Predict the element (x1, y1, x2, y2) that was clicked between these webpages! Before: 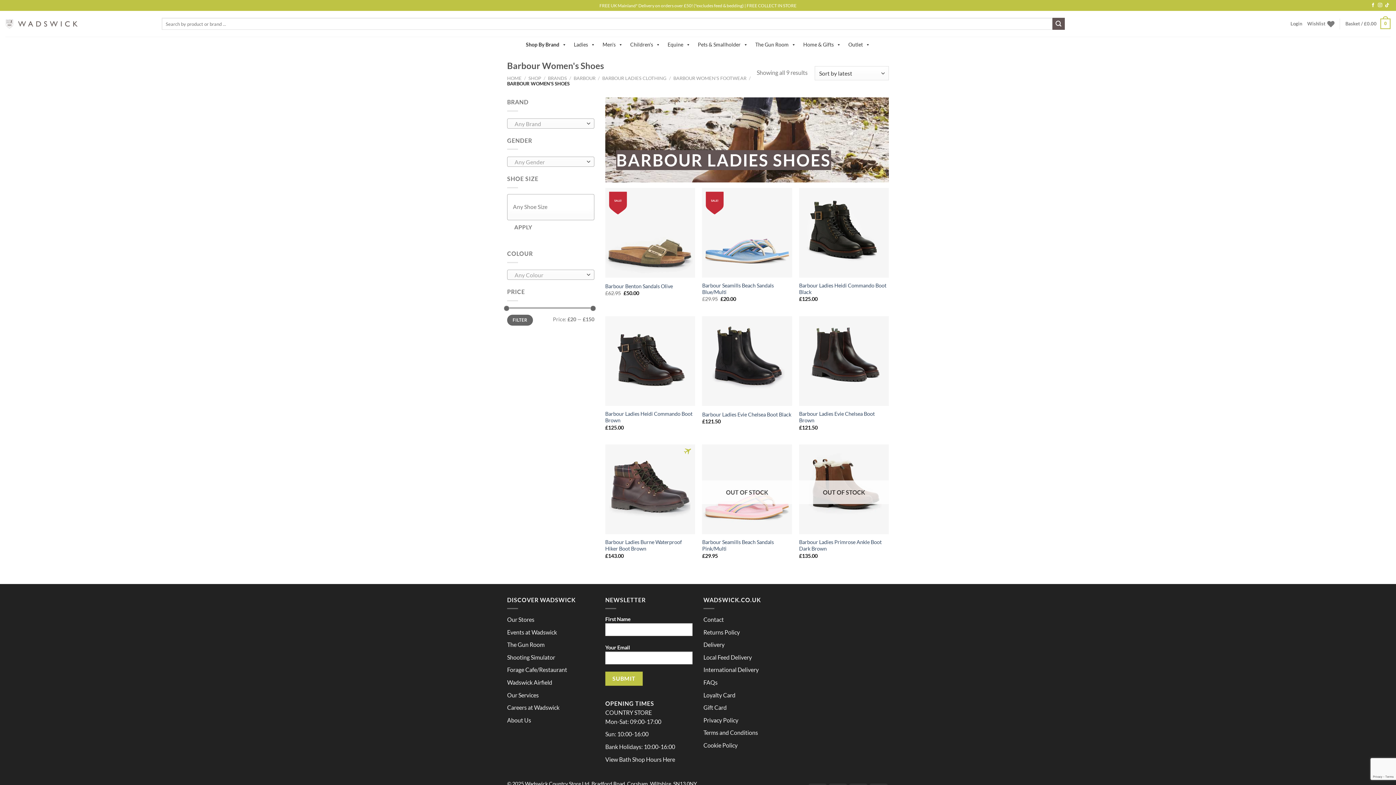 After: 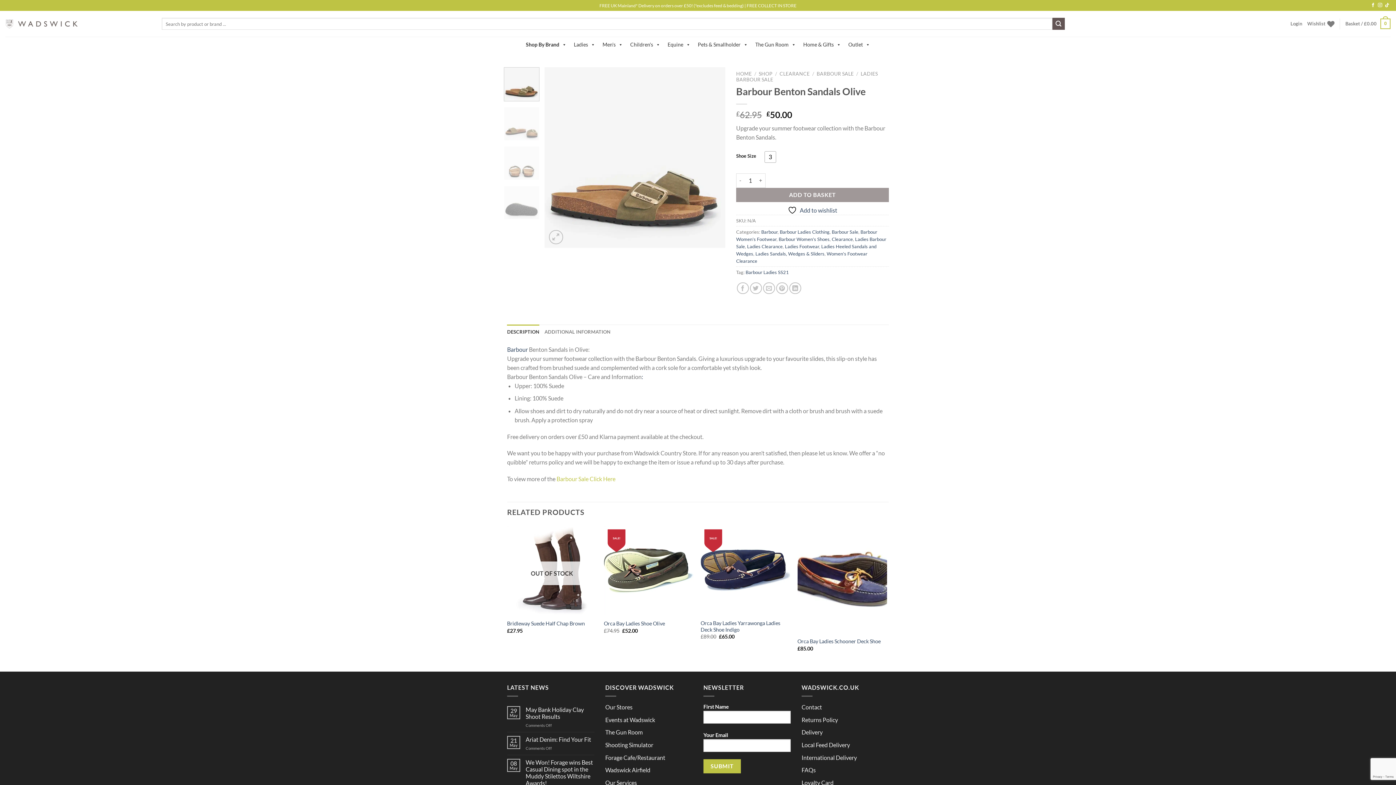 Action: bbox: (605, 283, 673, 289) label: Barbour Benton Sandals Olive